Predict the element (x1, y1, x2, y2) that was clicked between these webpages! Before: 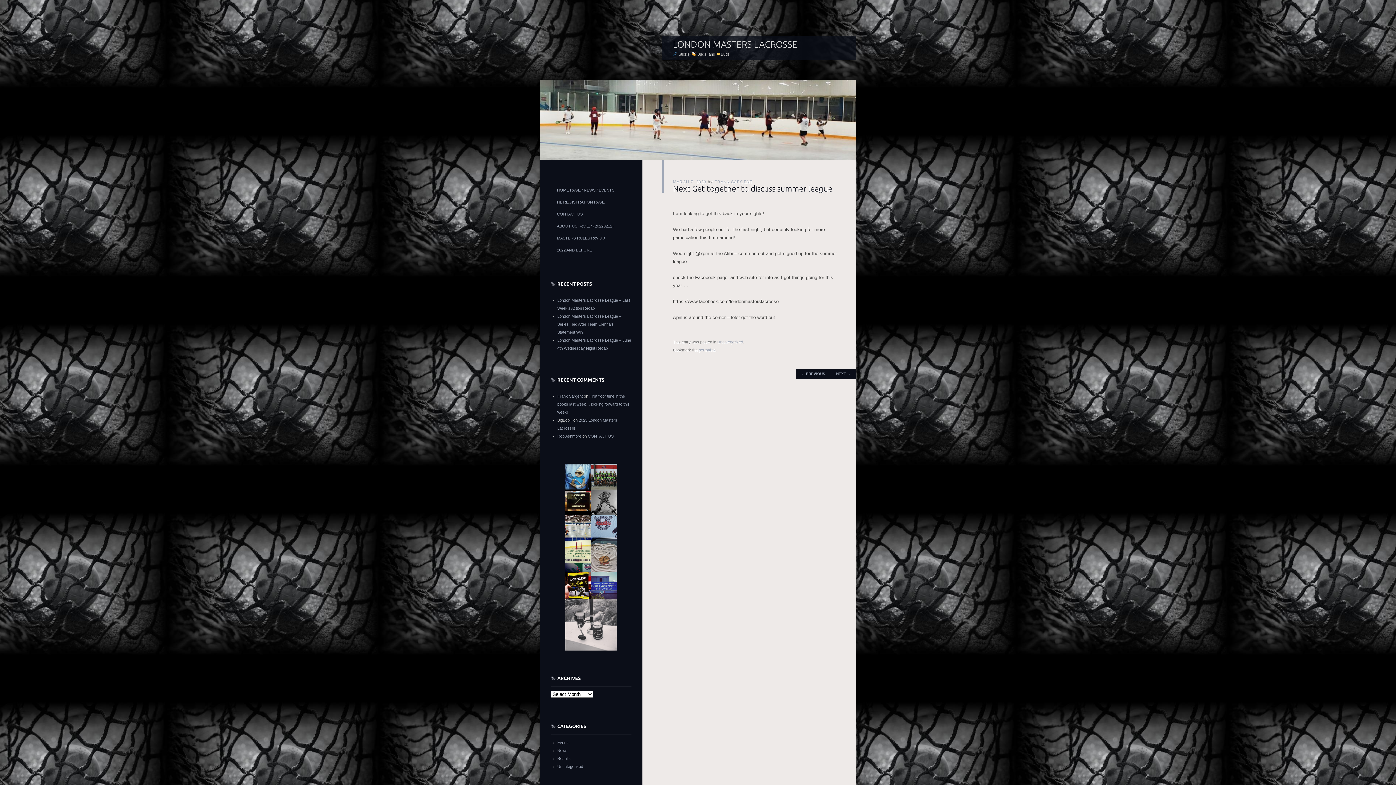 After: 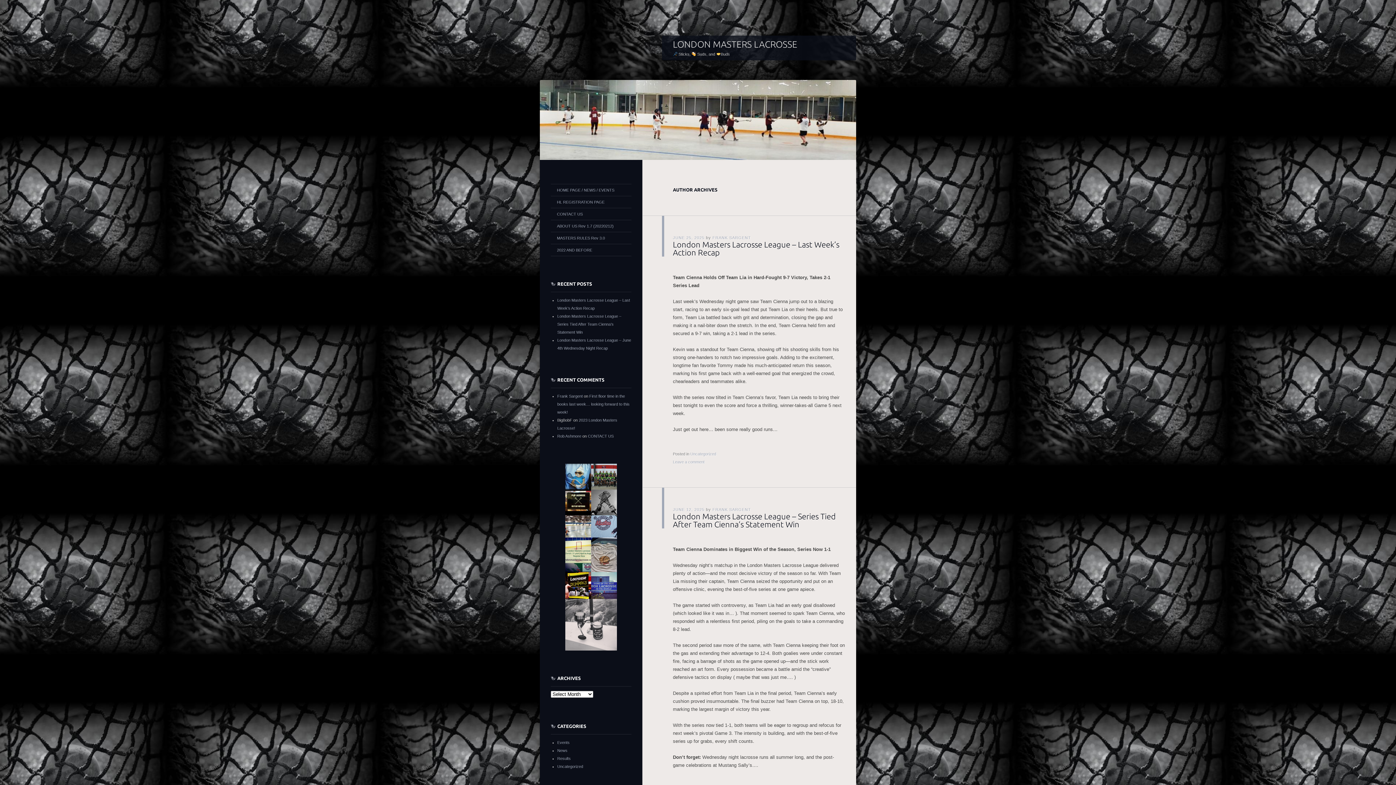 Action: bbox: (714, 179, 753, 184) label: FRANK SARGENT